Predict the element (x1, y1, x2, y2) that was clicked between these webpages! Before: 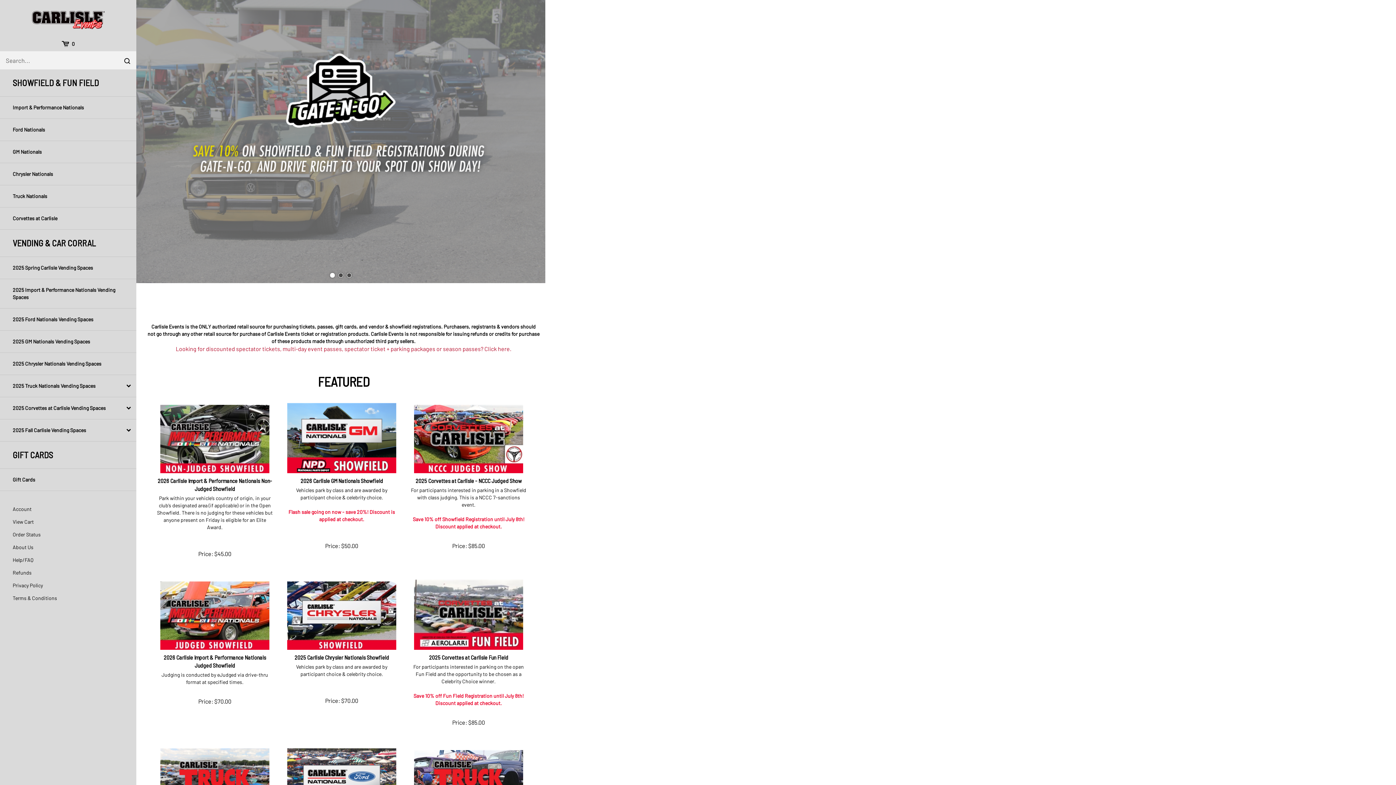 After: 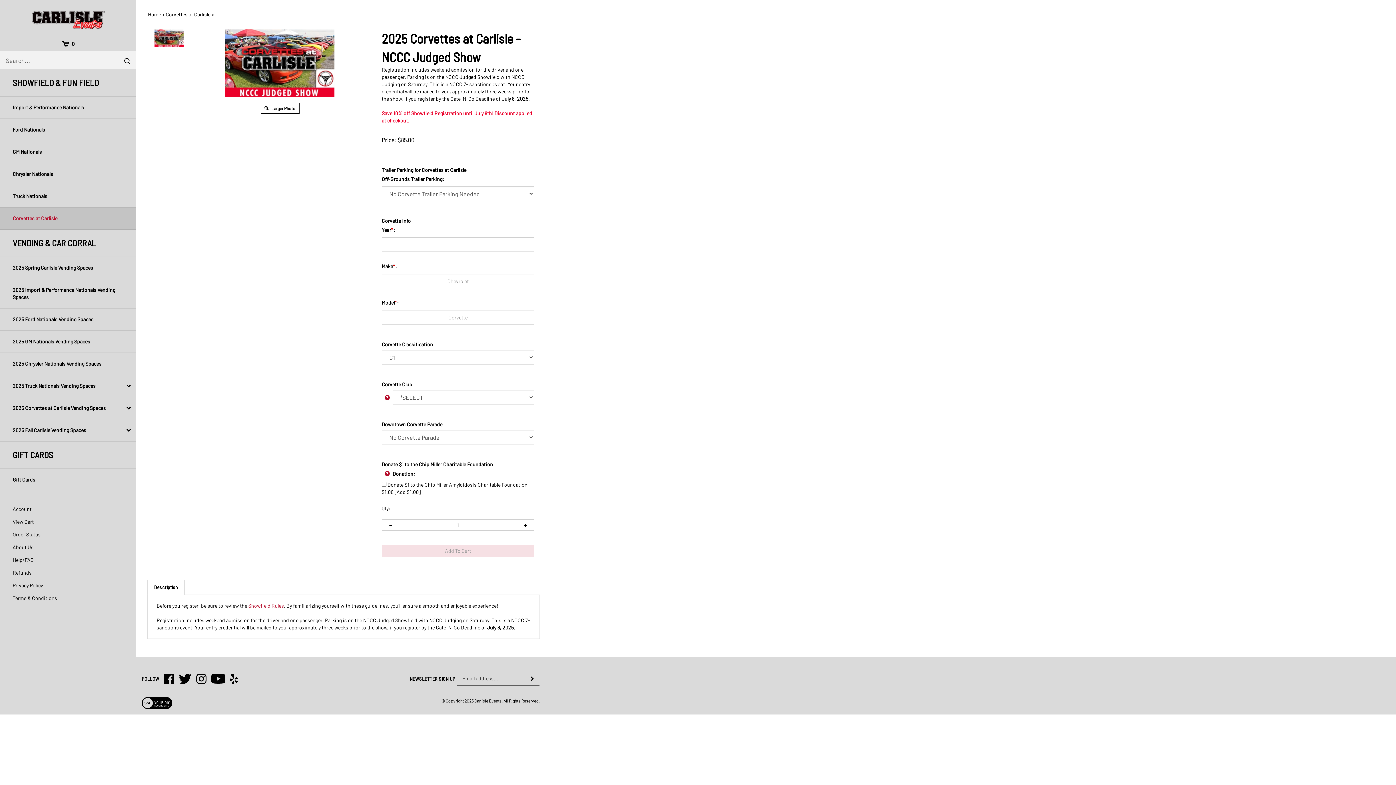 Action: bbox: (415, 477, 521, 485) label: 2025 Corvettes at Carlisle - NCCC Judged Show